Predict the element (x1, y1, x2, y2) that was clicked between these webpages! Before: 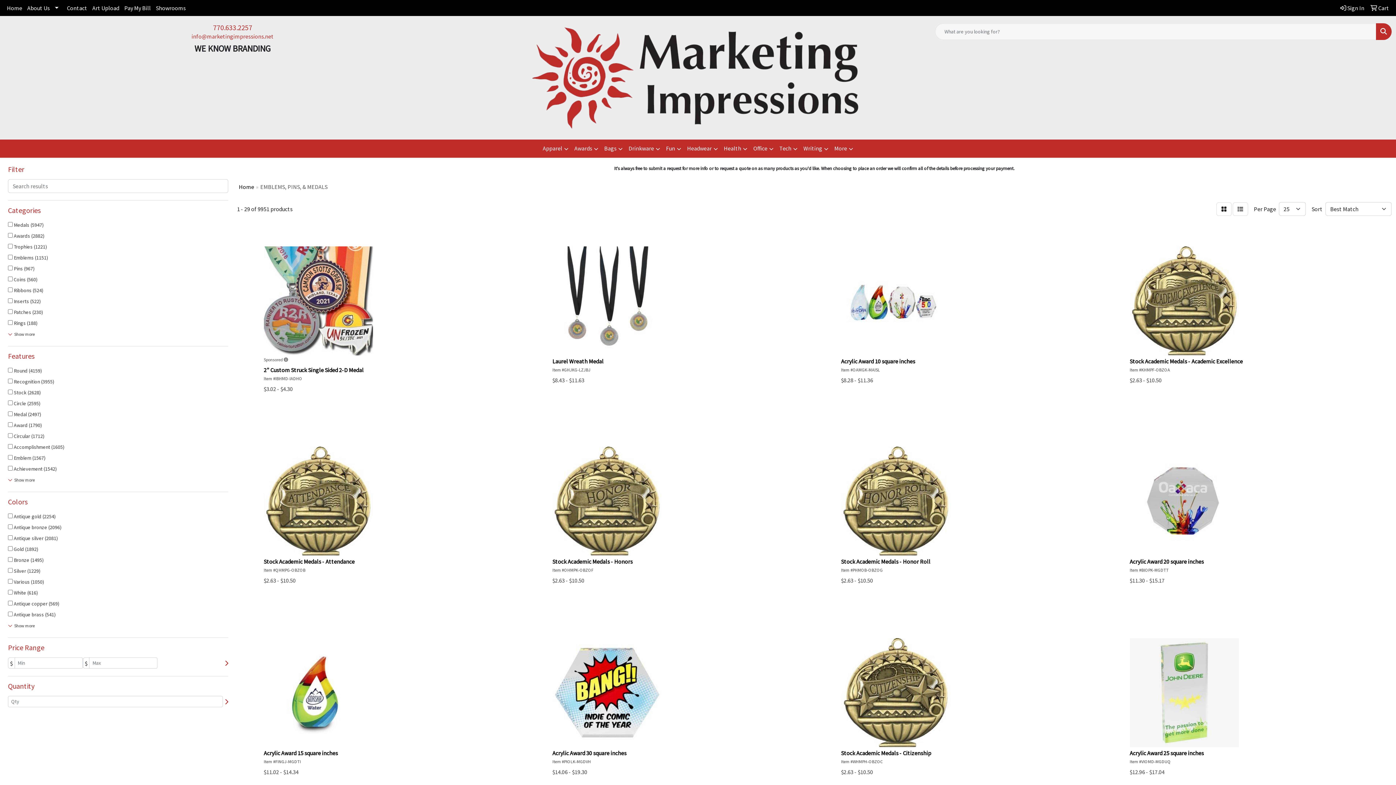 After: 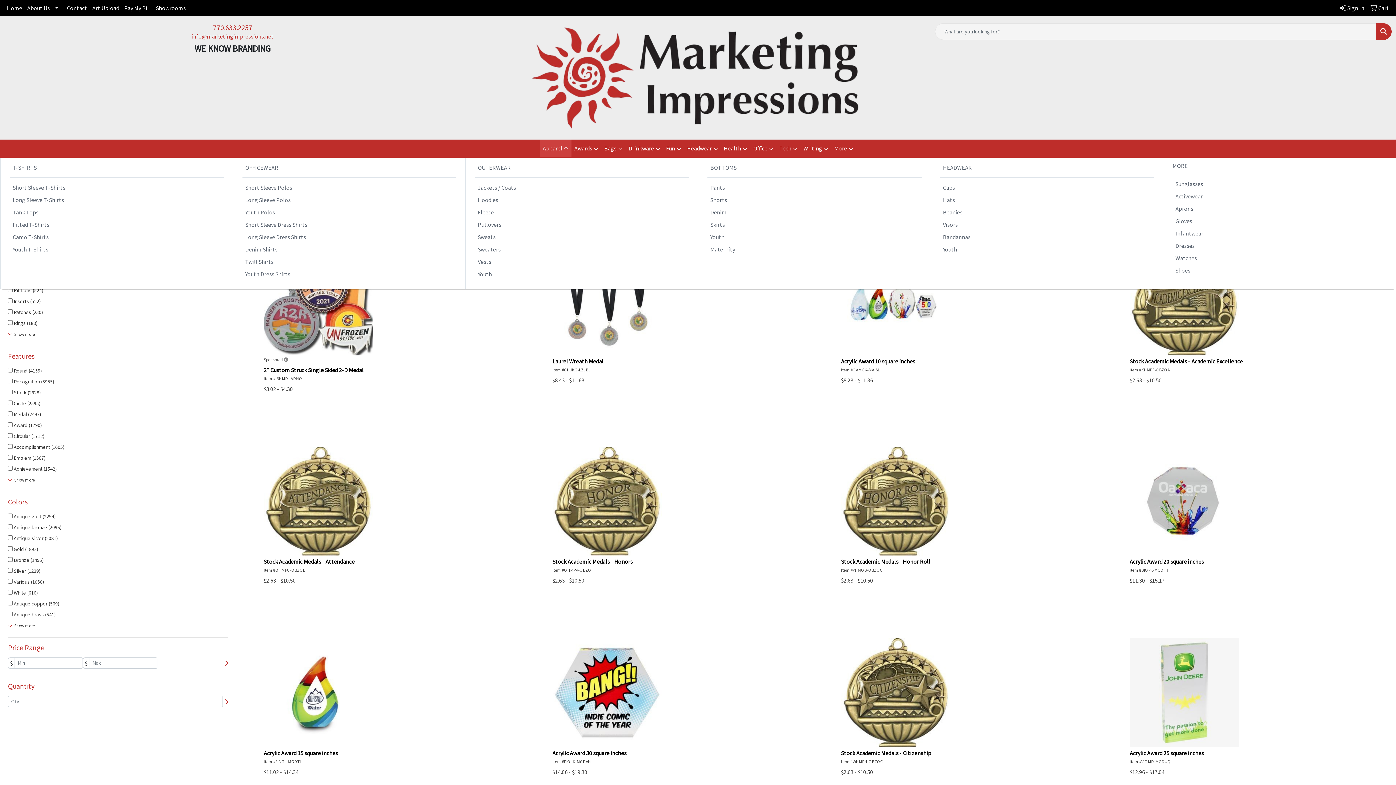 Action: bbox: (540, 139, 571, 157) label: Apparel